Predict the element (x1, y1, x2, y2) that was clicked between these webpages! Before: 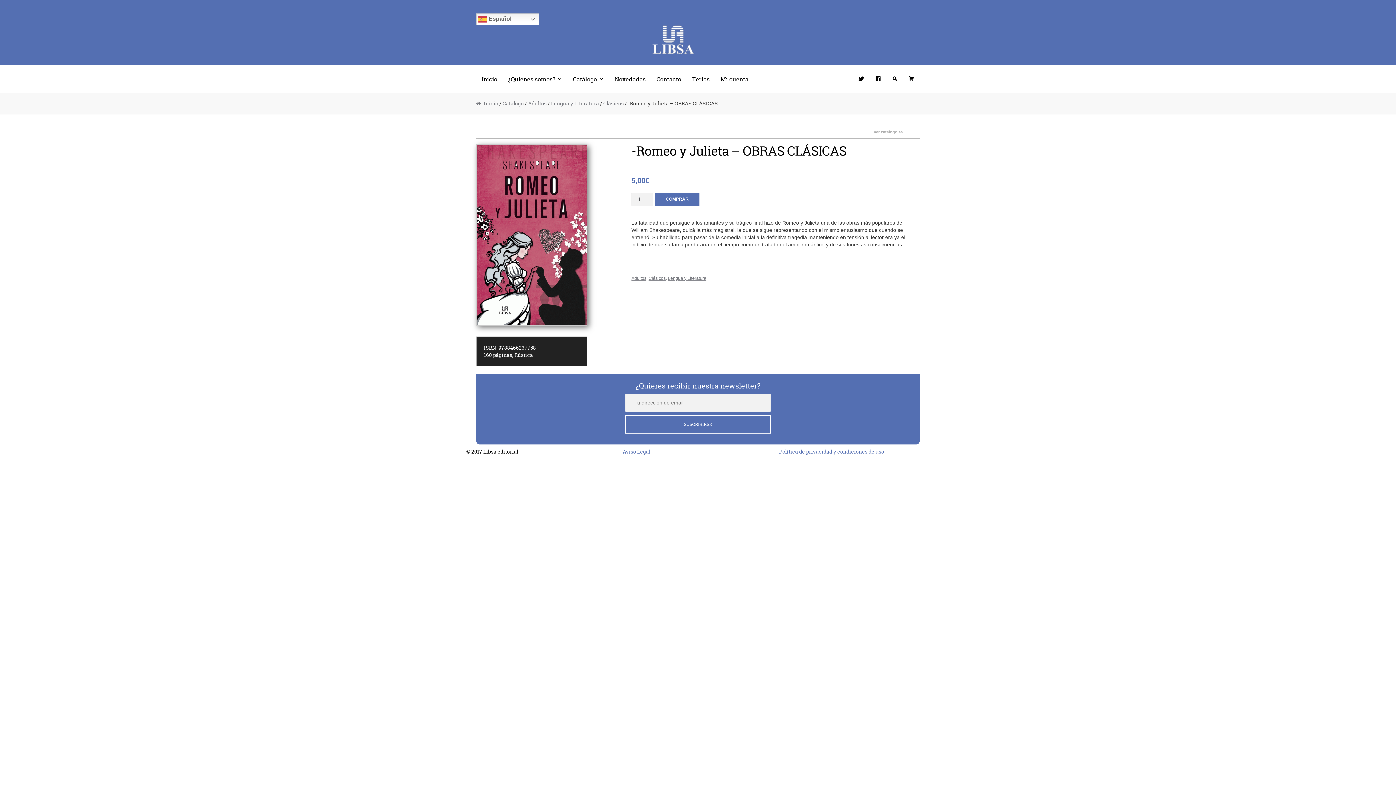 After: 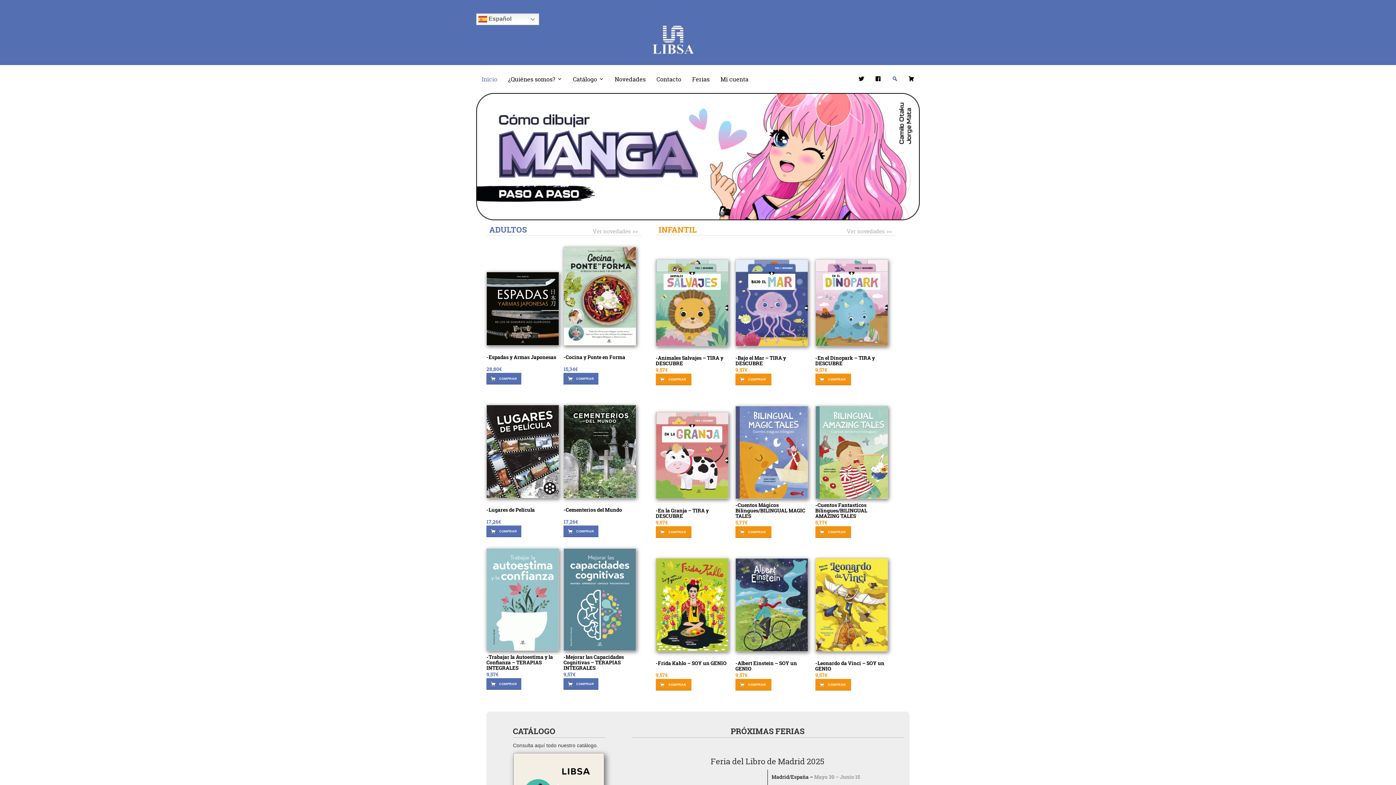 Action: bbox: (476, 64, 502, 92) label: Inicio